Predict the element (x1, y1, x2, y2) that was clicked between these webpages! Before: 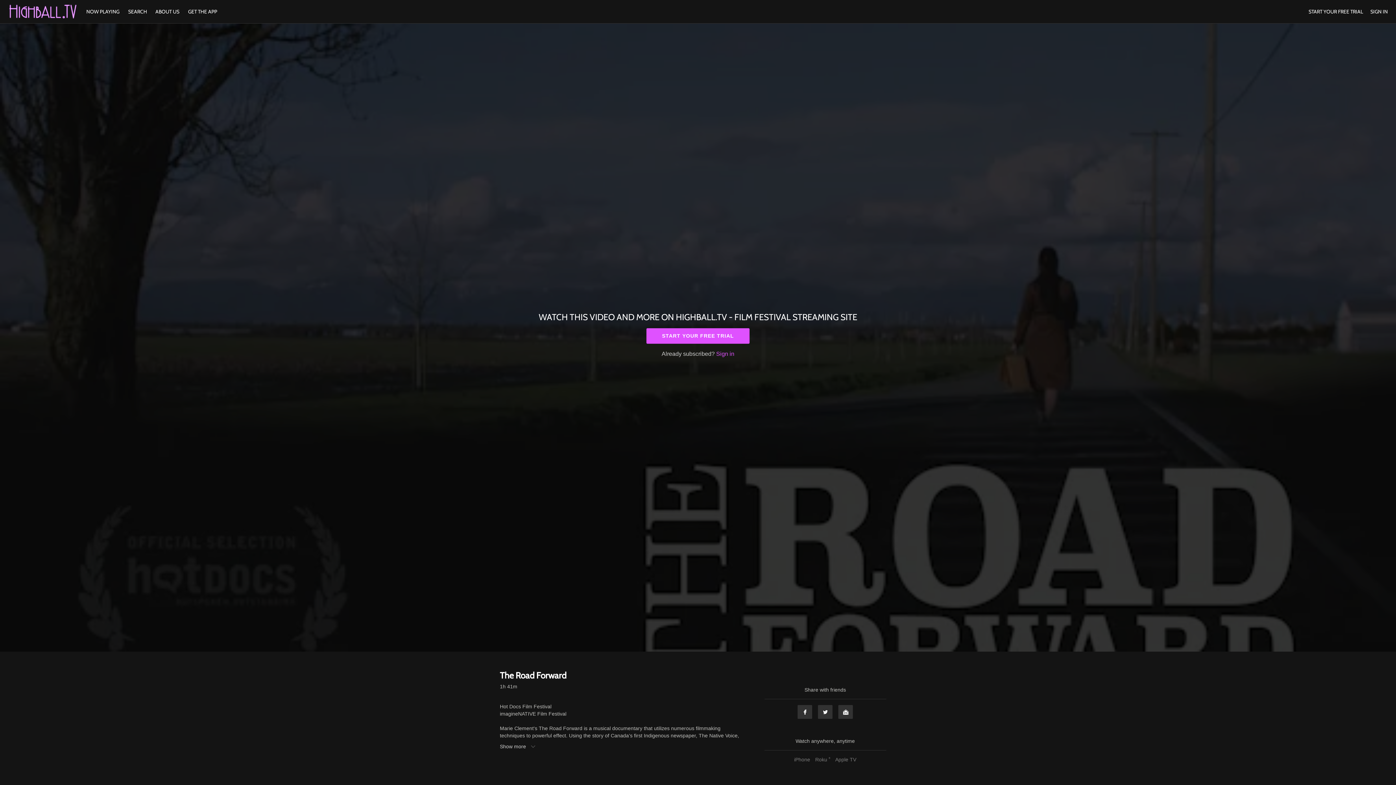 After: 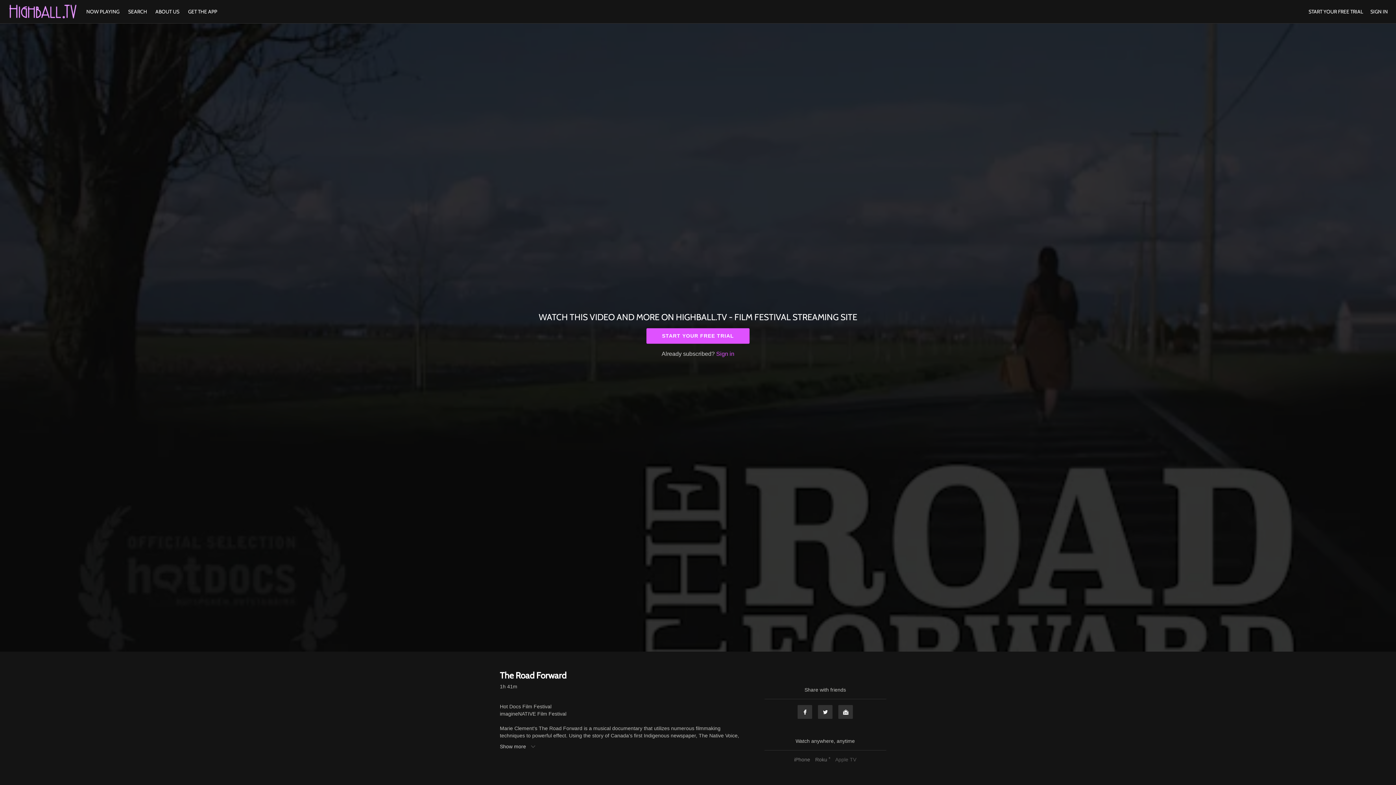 Action: bbox: (833, 757, 858, 762) label: Apple TV